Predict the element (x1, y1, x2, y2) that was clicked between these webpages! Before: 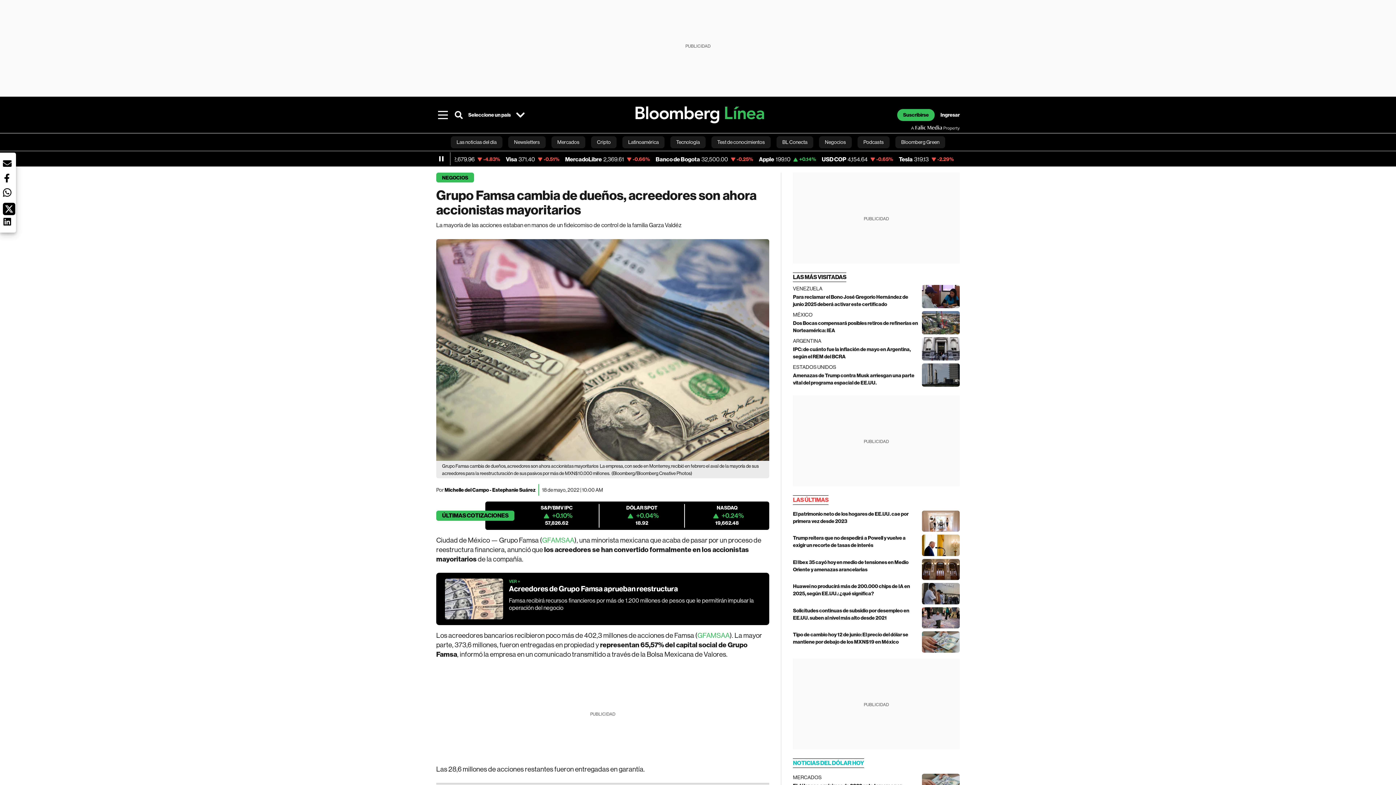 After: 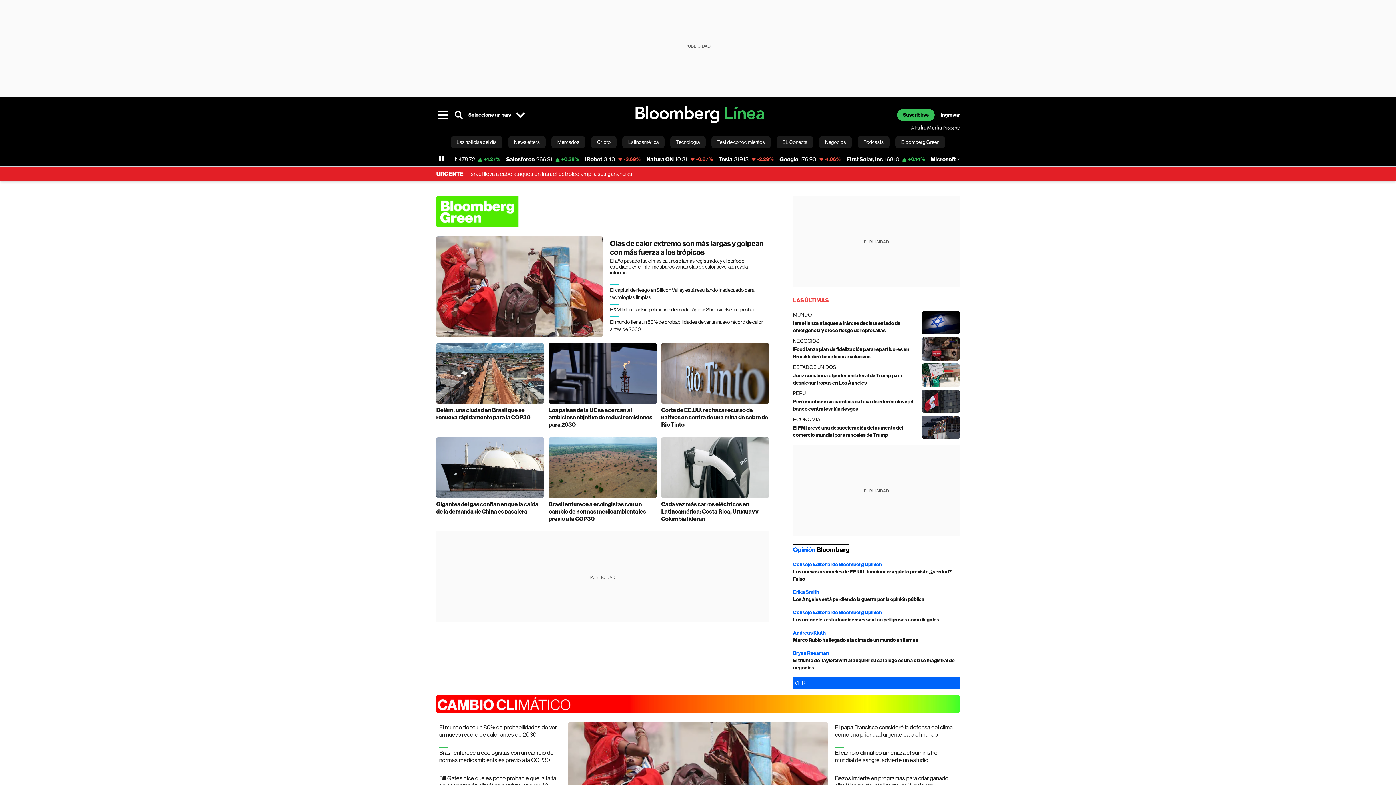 Action: label: Bloomberg Green bbox: (895, 133, 945, 150)